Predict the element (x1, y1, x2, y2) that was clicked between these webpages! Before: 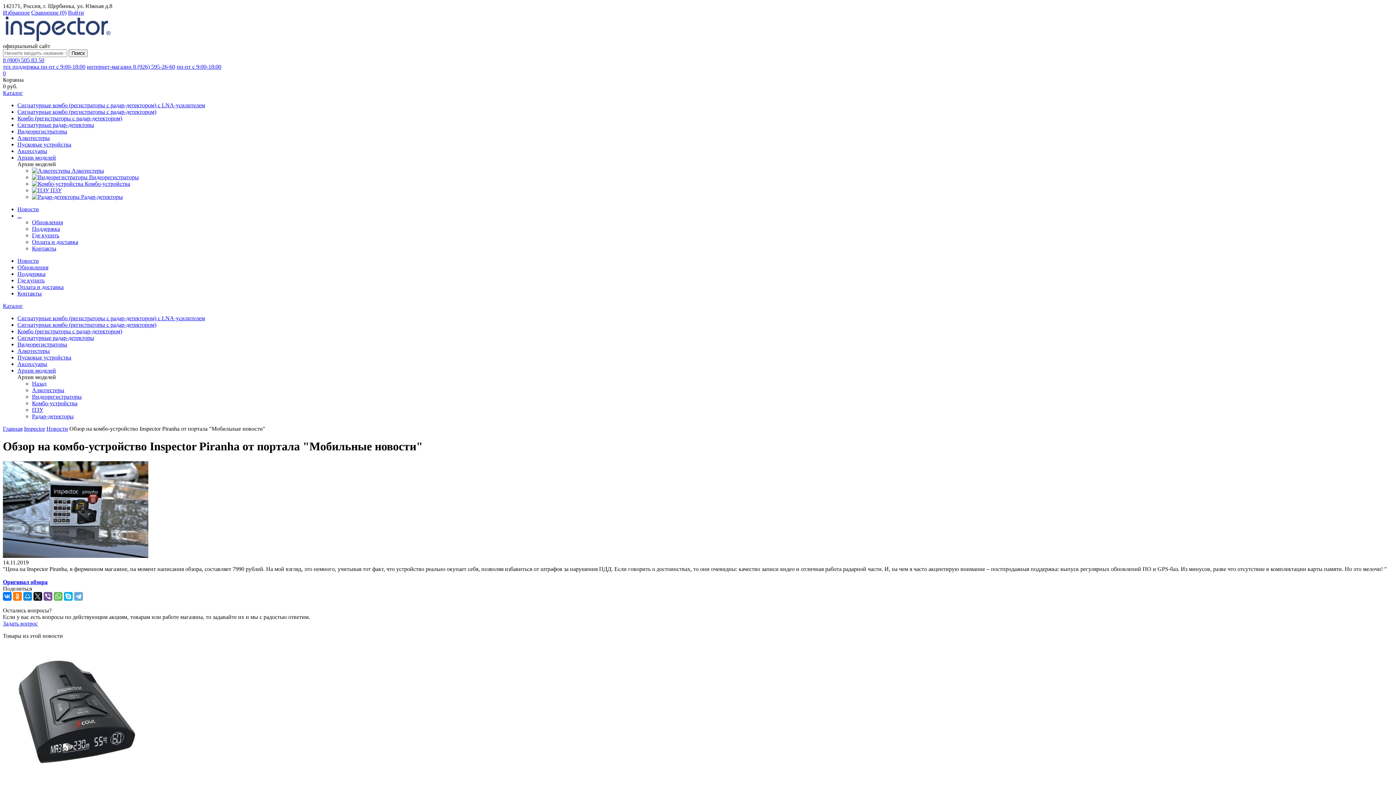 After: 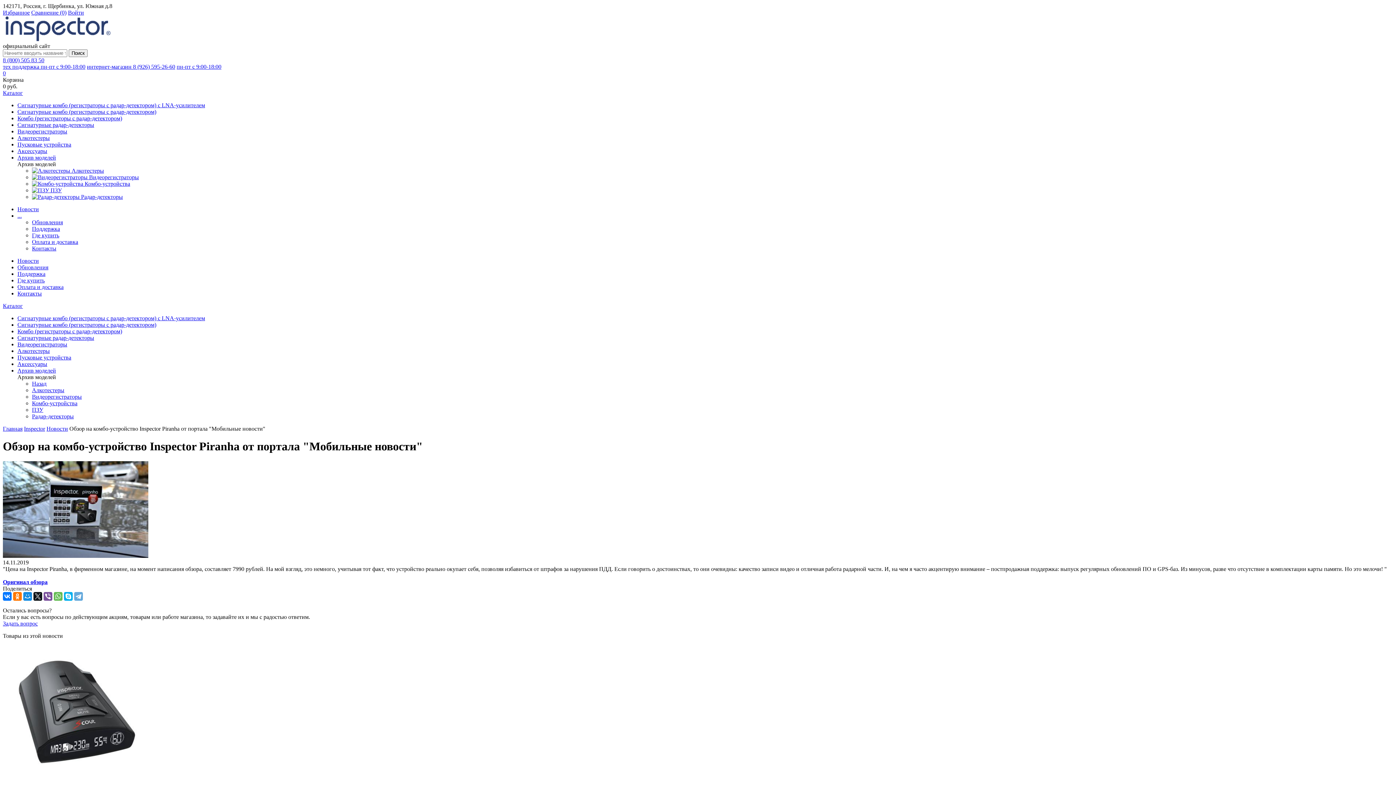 Action: label: ... bbox: (17, 212, 21, 218)